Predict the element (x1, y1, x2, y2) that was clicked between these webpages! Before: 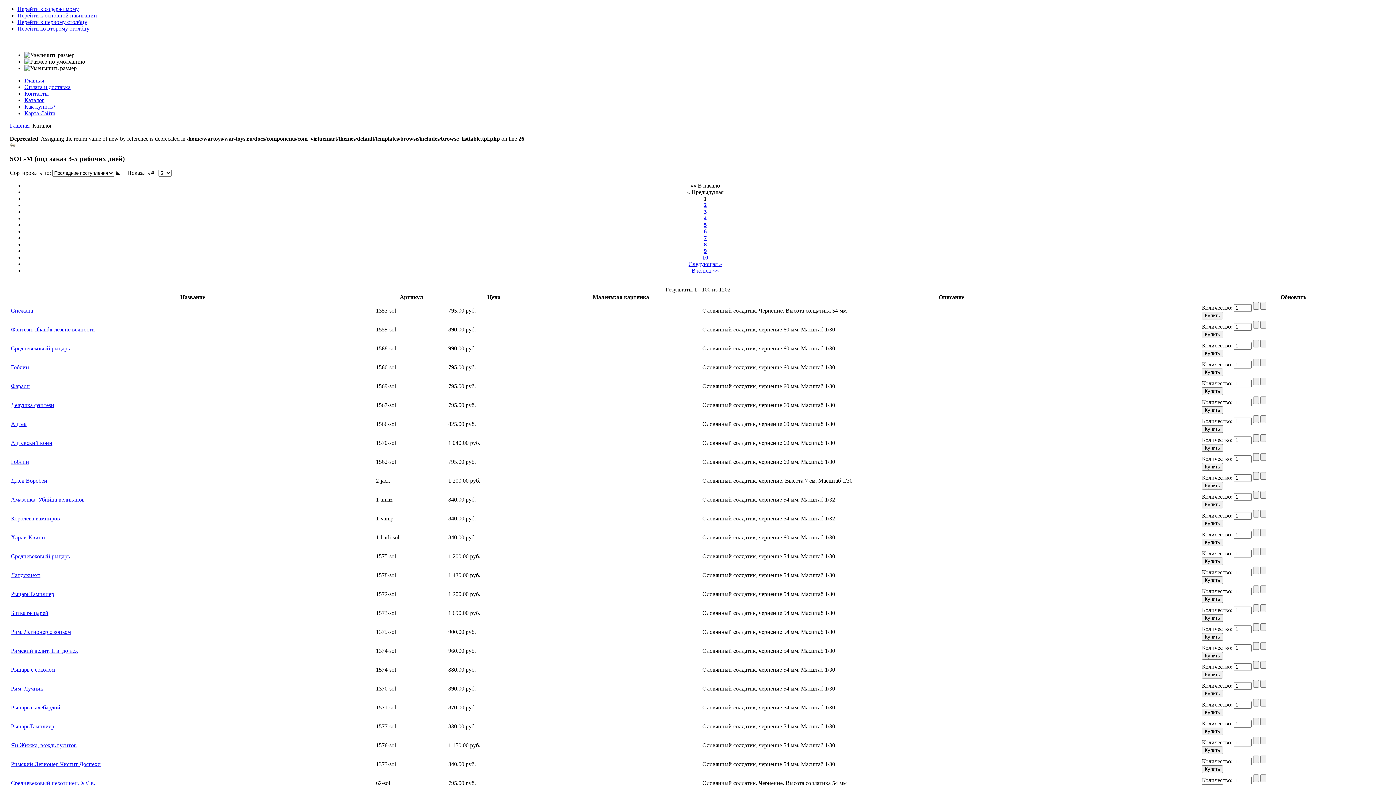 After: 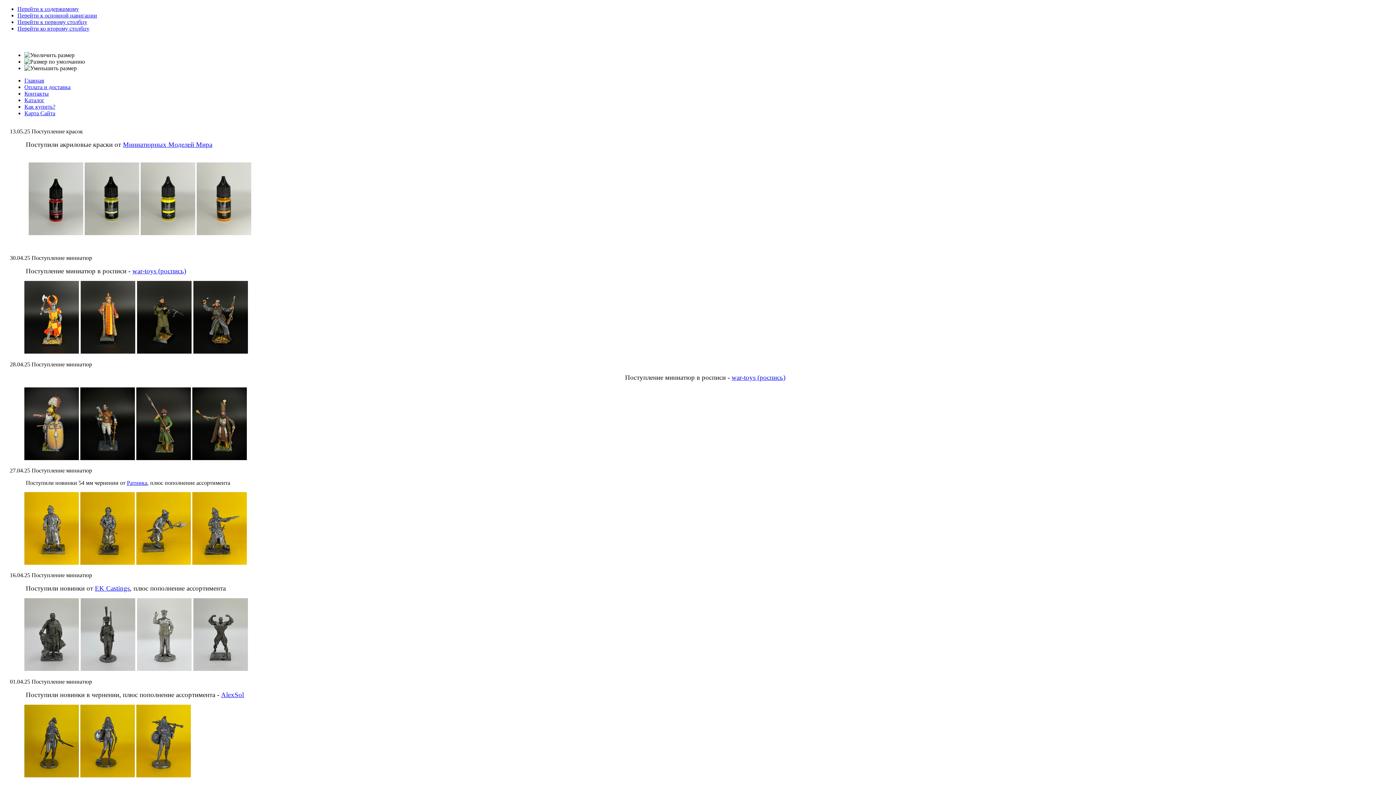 Action: bbox: (24, 77, 44, 83) label: Главная